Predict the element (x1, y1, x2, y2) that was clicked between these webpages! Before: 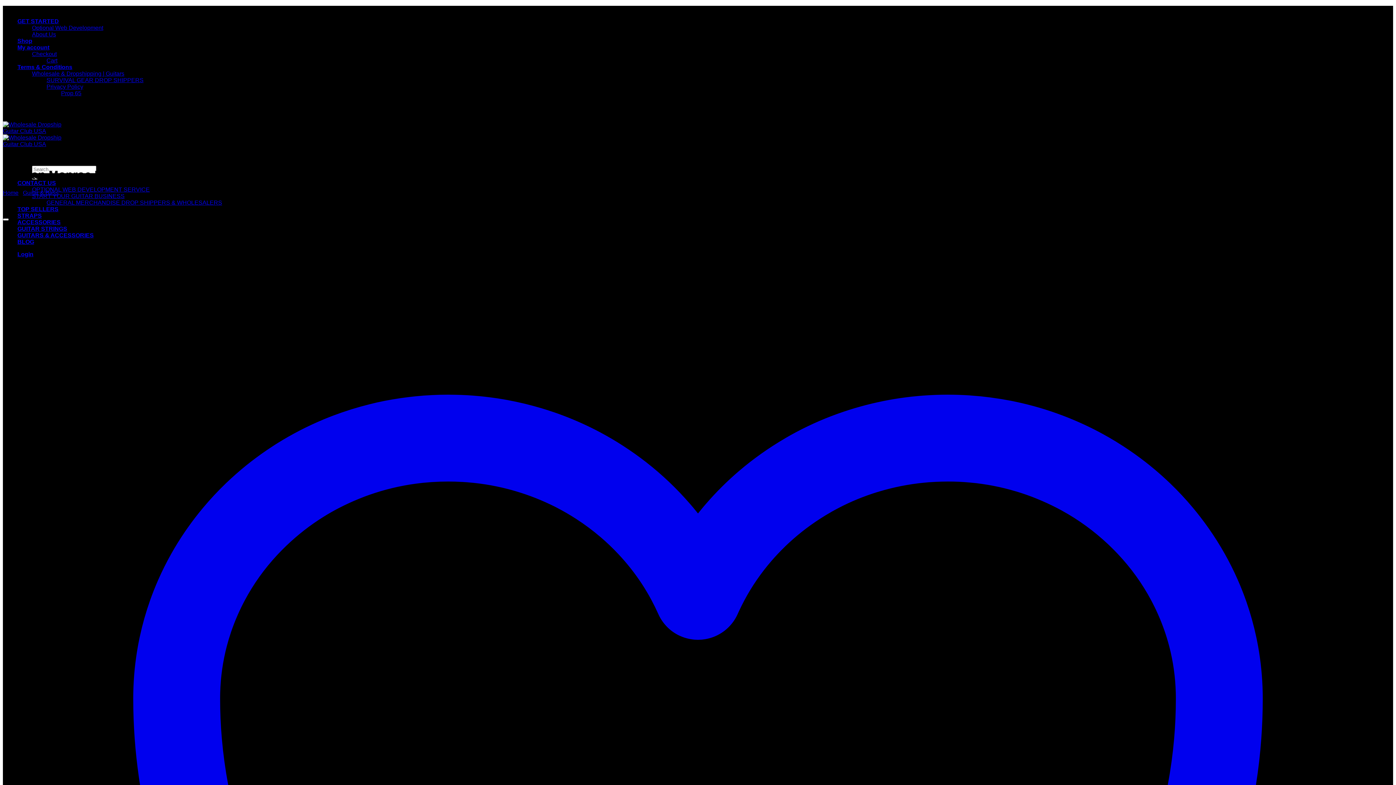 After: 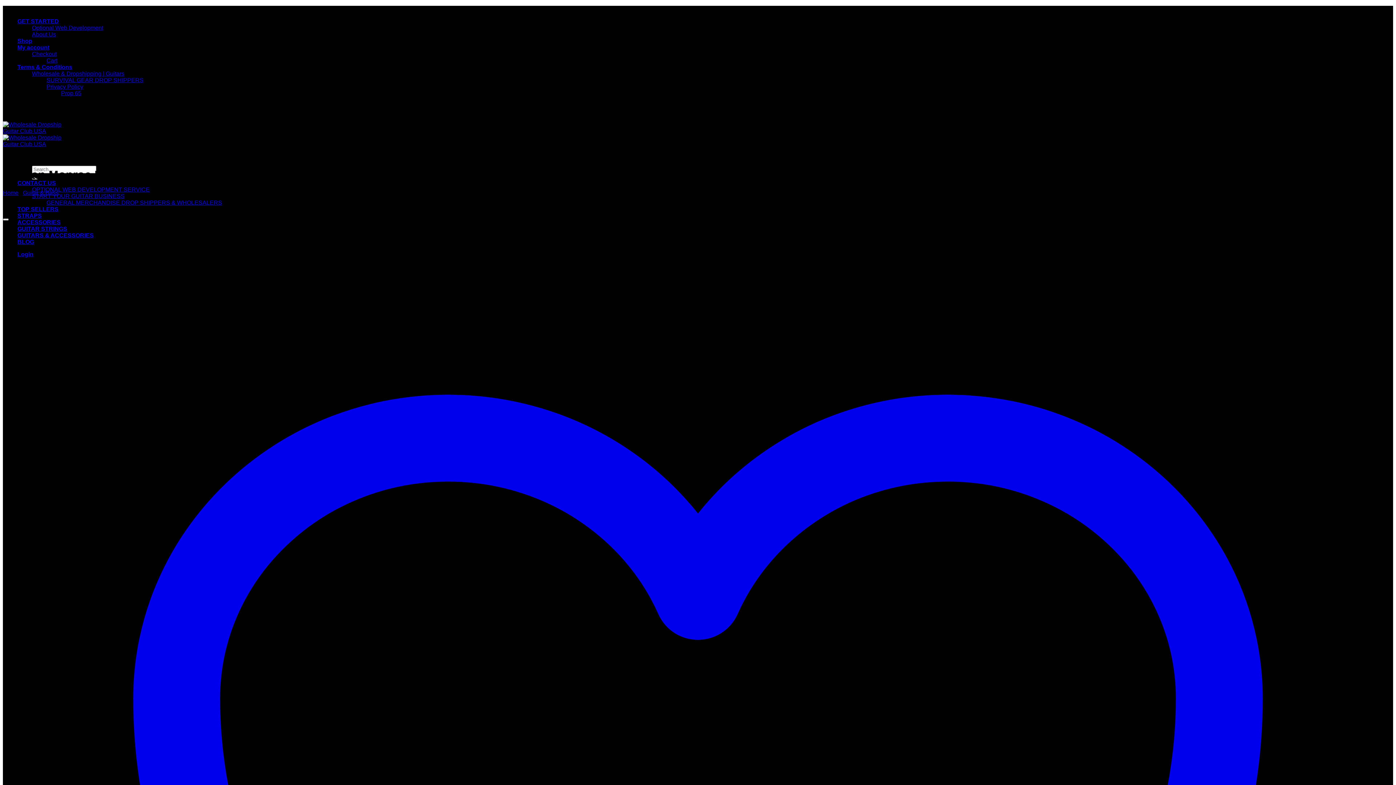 Action: bbox: (2, 218, 8, 220) label: Wishlist